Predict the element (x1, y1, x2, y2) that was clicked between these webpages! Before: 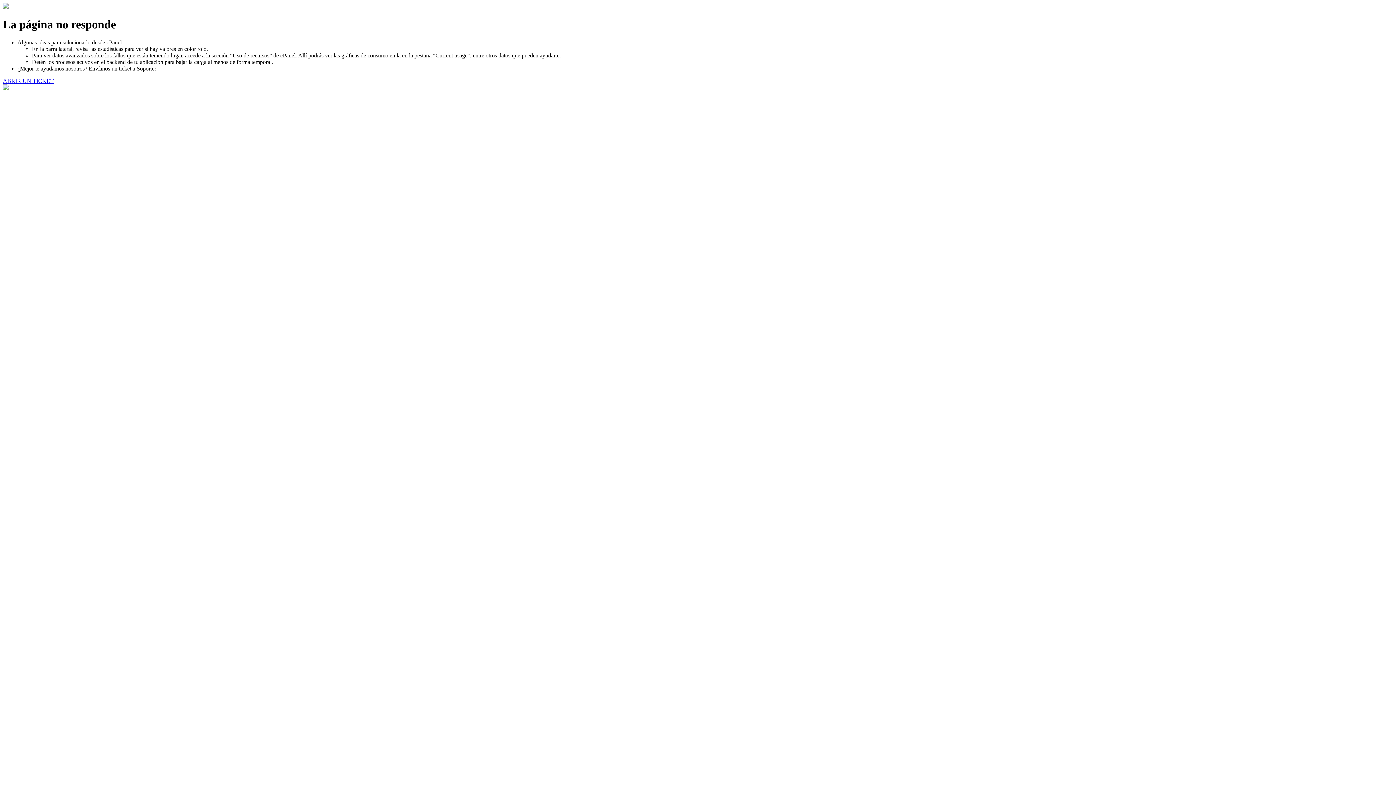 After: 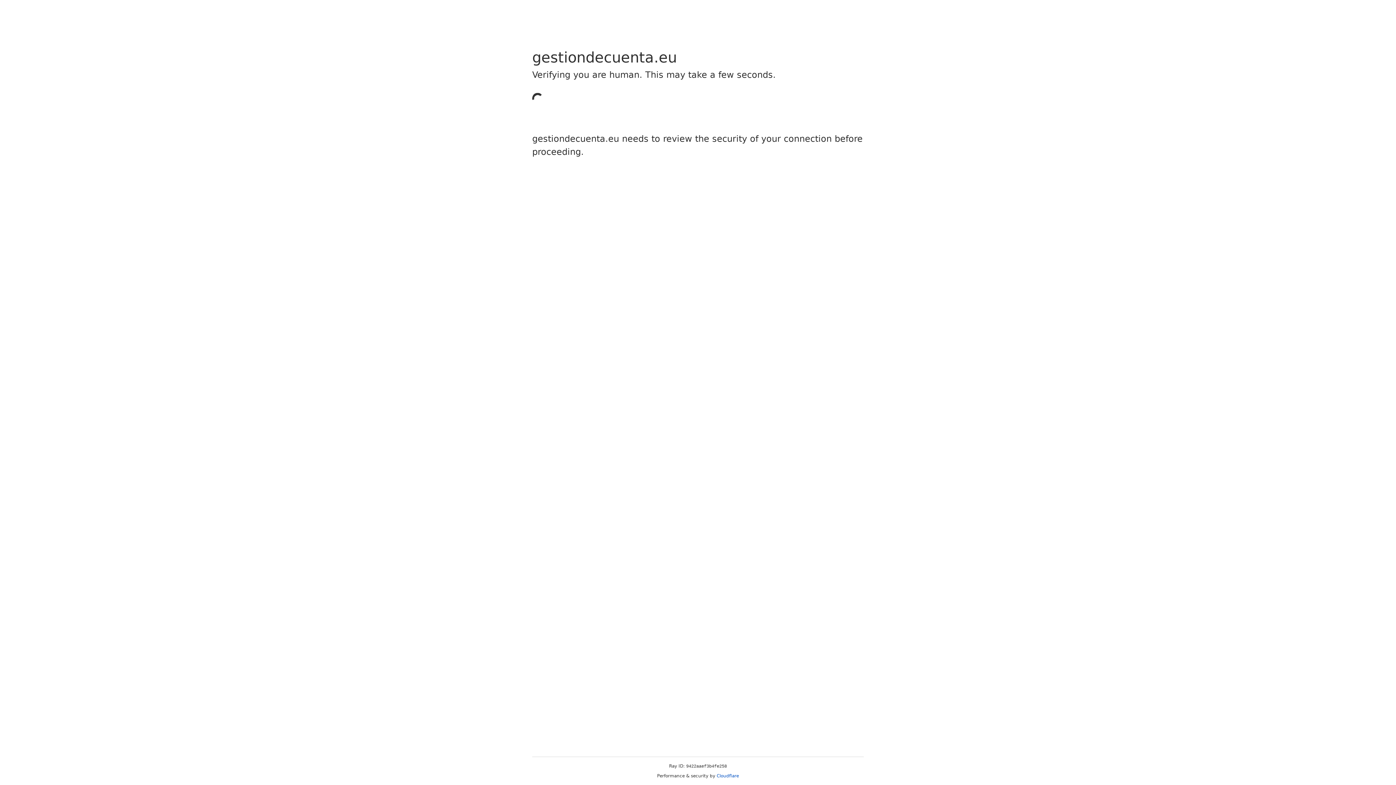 Action: label: ABRIR UN TICKET bbox: (2, 77, 53, 83)